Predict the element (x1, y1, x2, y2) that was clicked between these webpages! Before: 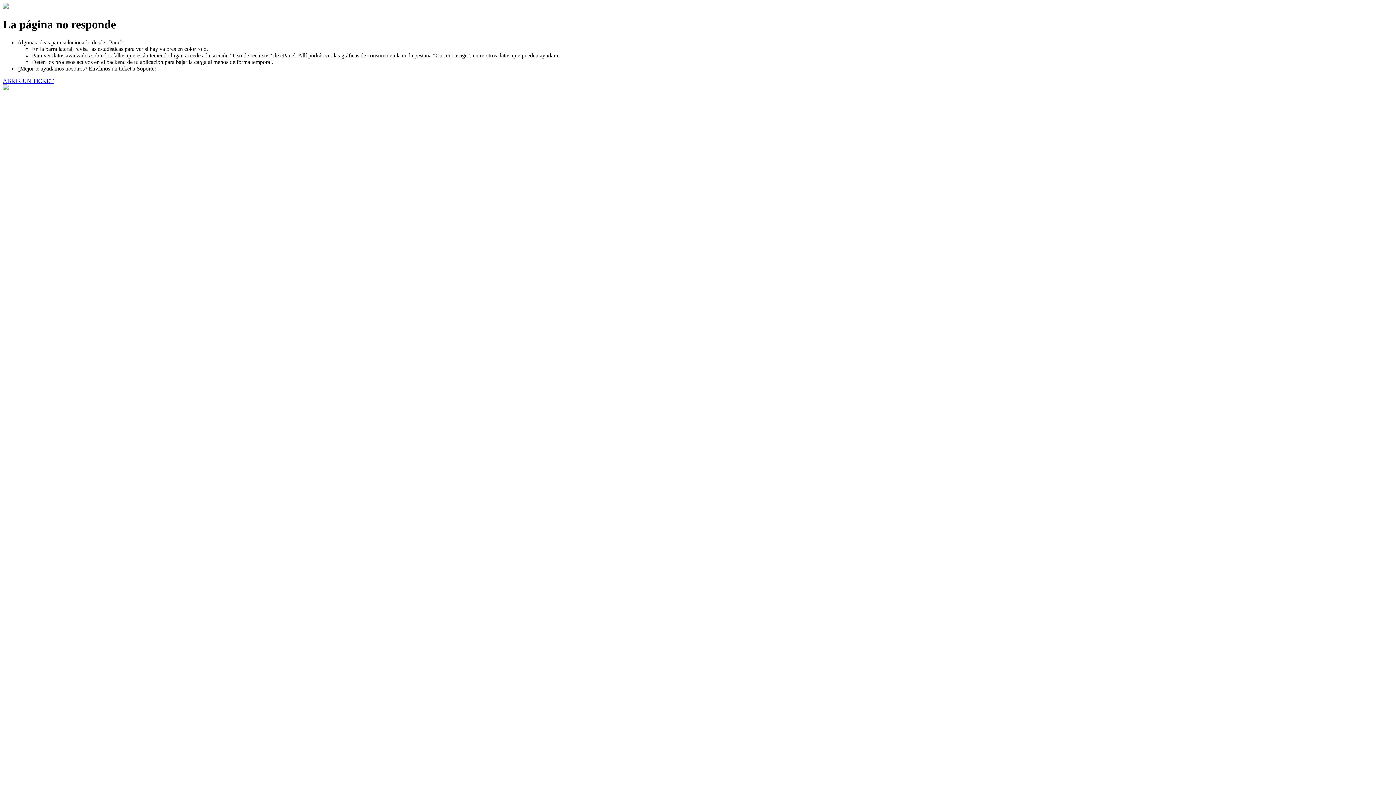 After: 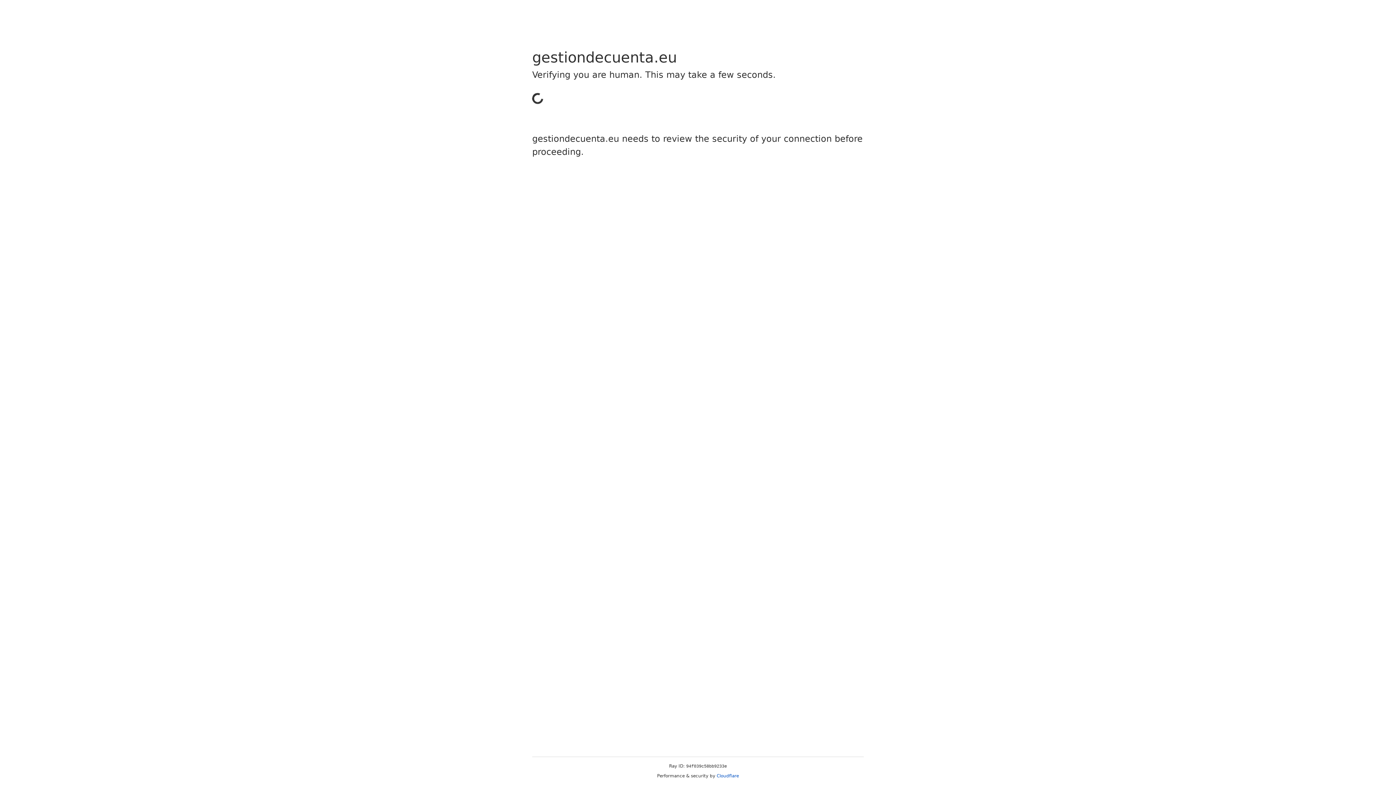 Action: label: ABRIR UN TICKET bbox: (2, 77, 53, 83)